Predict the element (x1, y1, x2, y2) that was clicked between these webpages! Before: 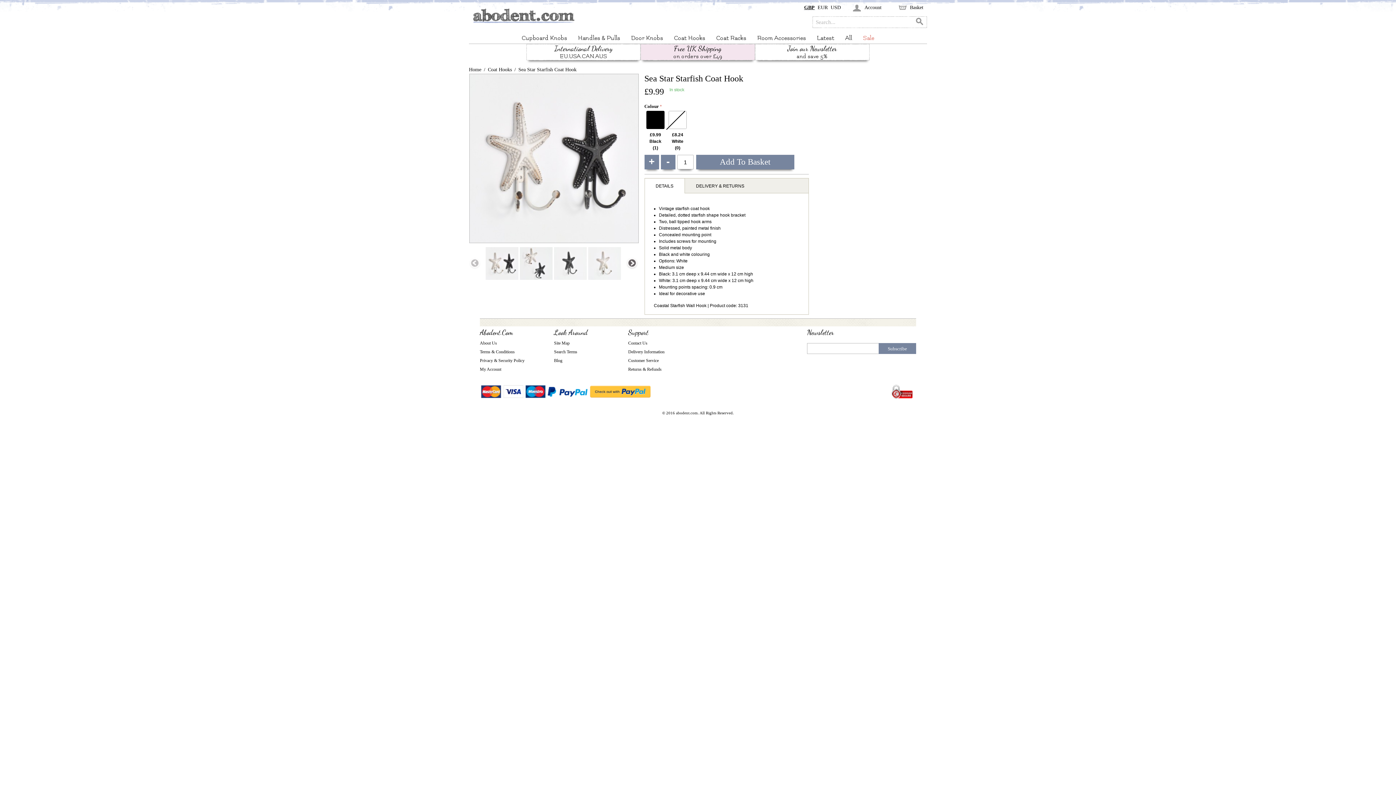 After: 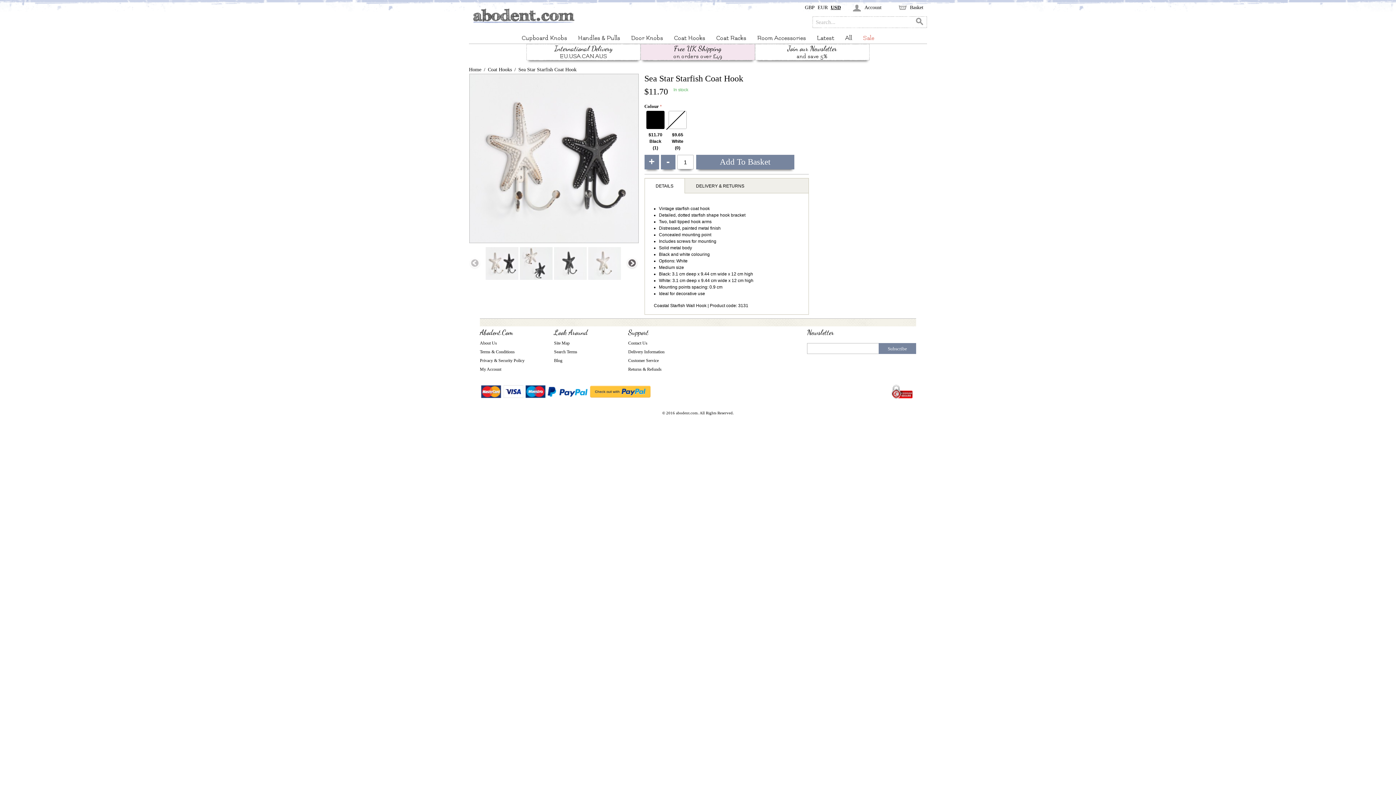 Action: bbox: (830, 4, 841, 10) label: USD